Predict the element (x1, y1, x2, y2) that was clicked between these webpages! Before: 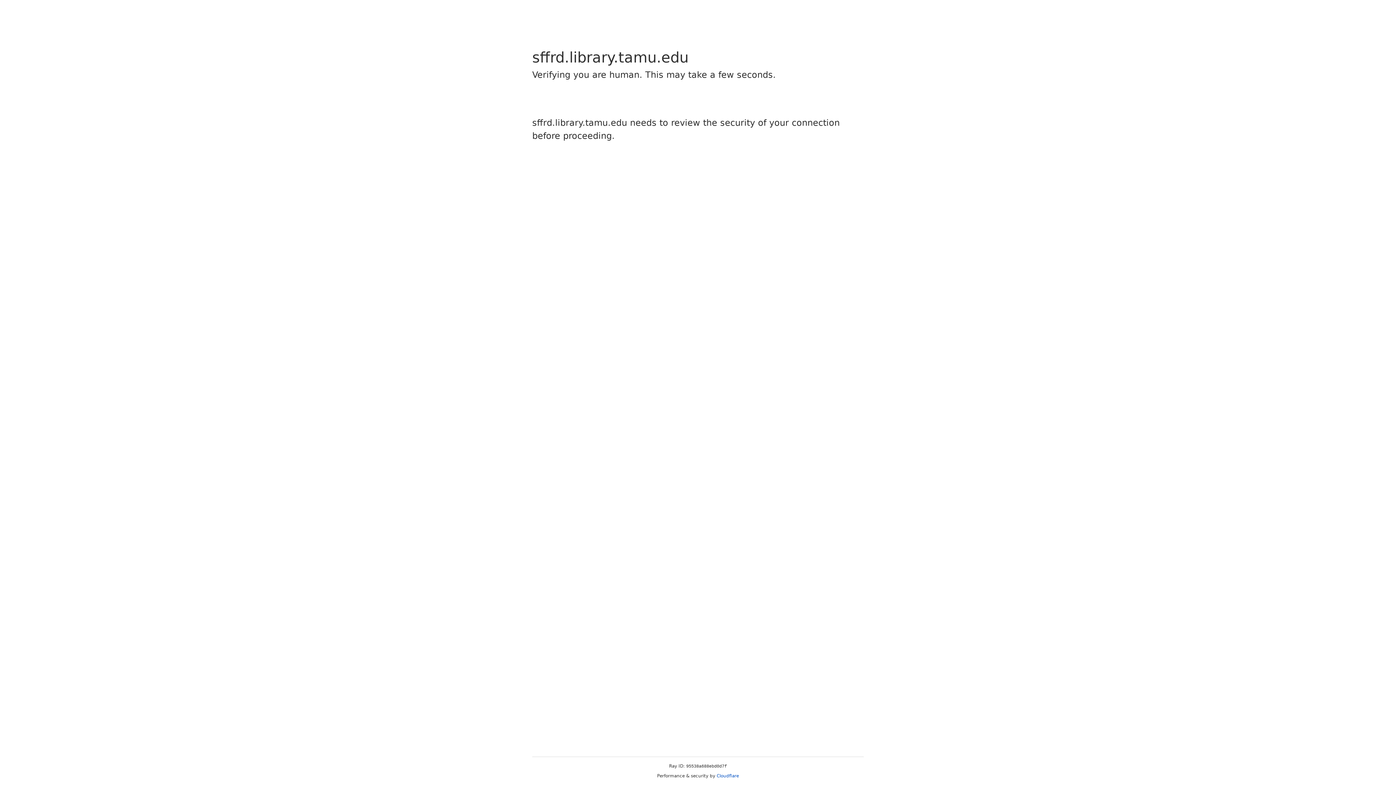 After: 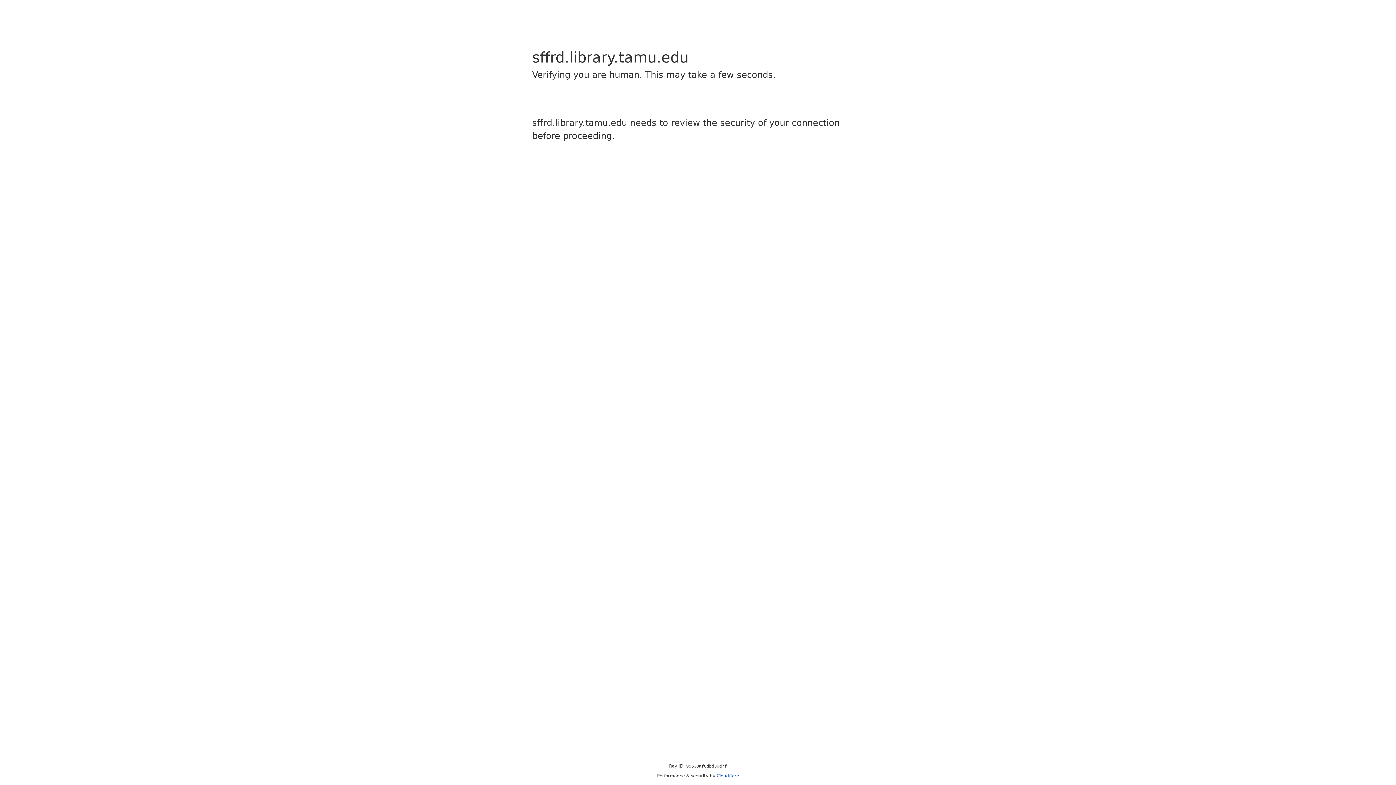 Action: bbox: (716, 773, 739, 778) label: Cloudflare